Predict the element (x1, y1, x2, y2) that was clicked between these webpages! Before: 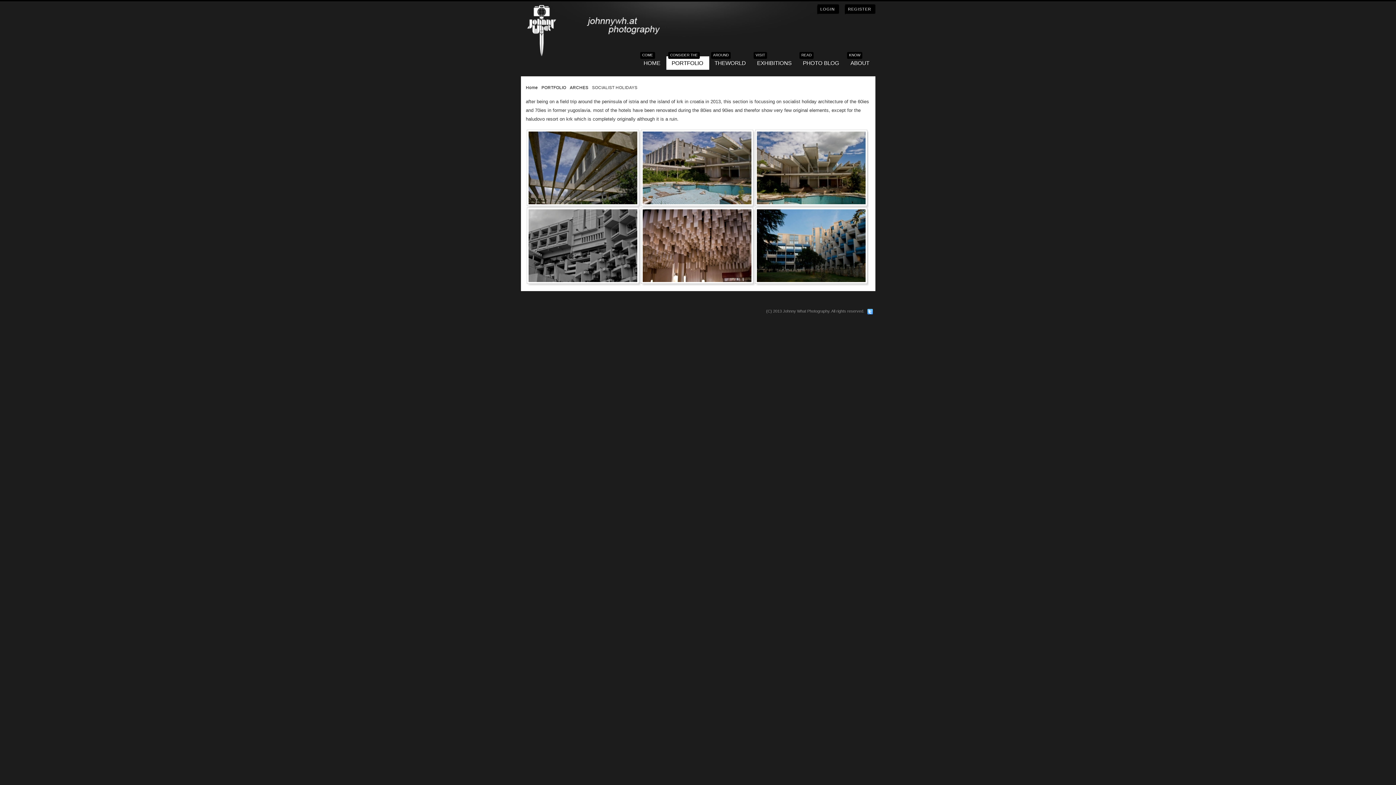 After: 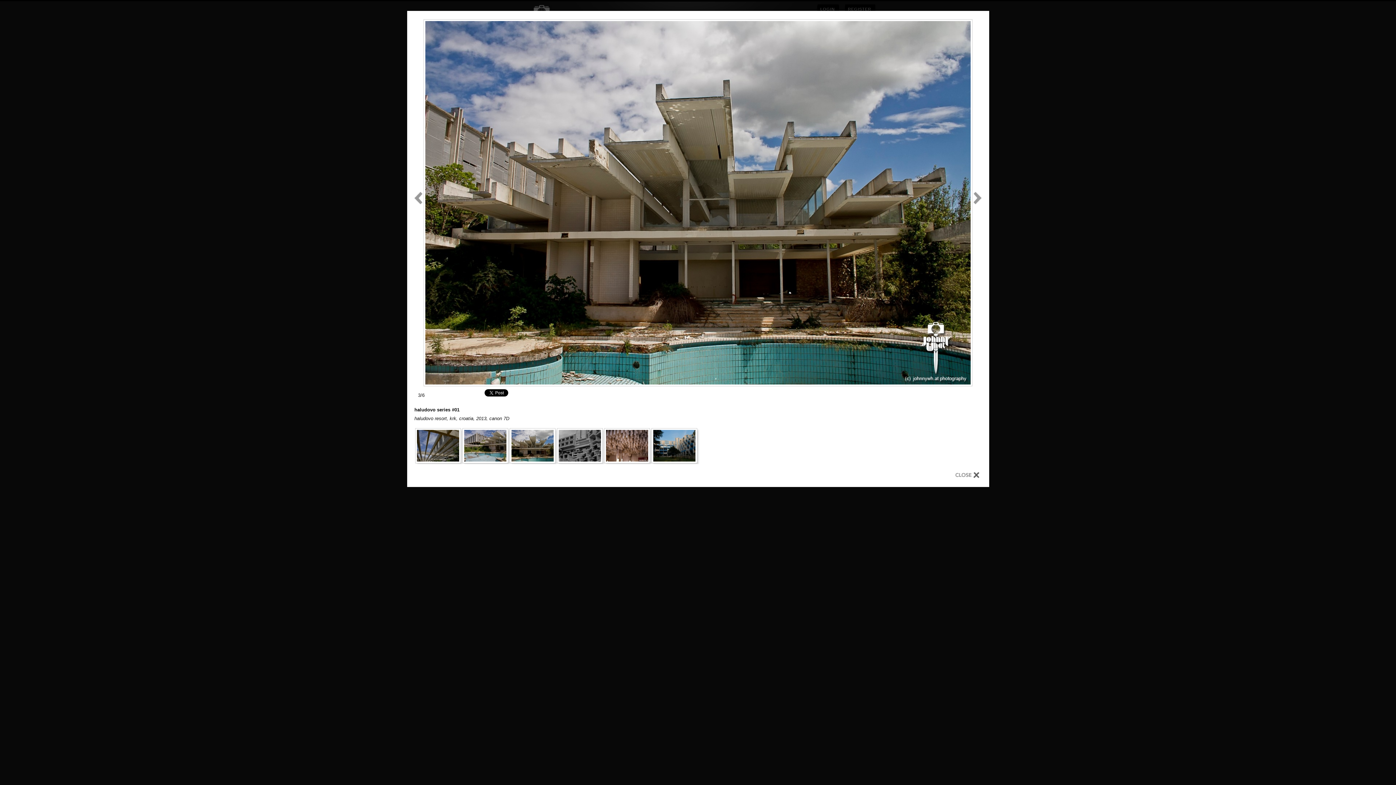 Action: bbox: (754, 130, 868, 205)